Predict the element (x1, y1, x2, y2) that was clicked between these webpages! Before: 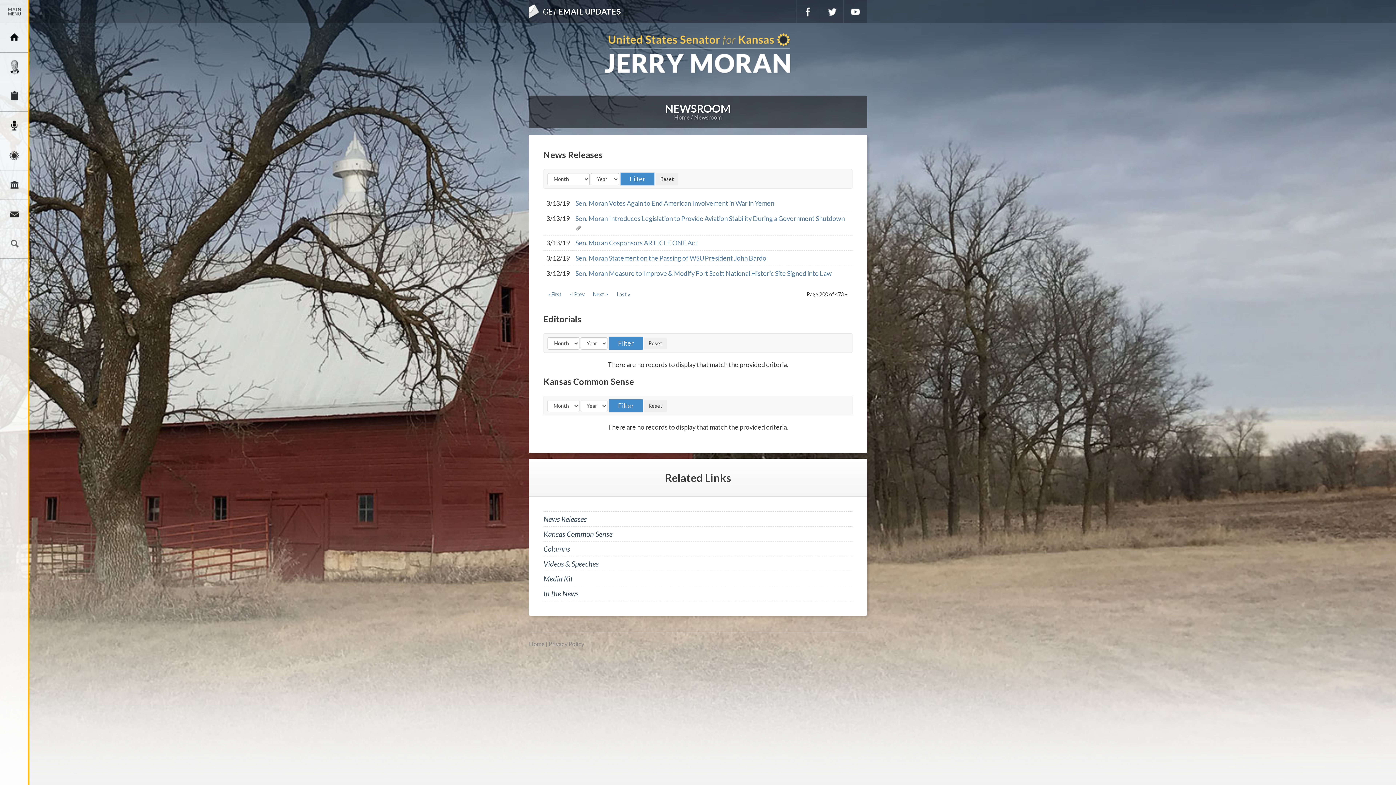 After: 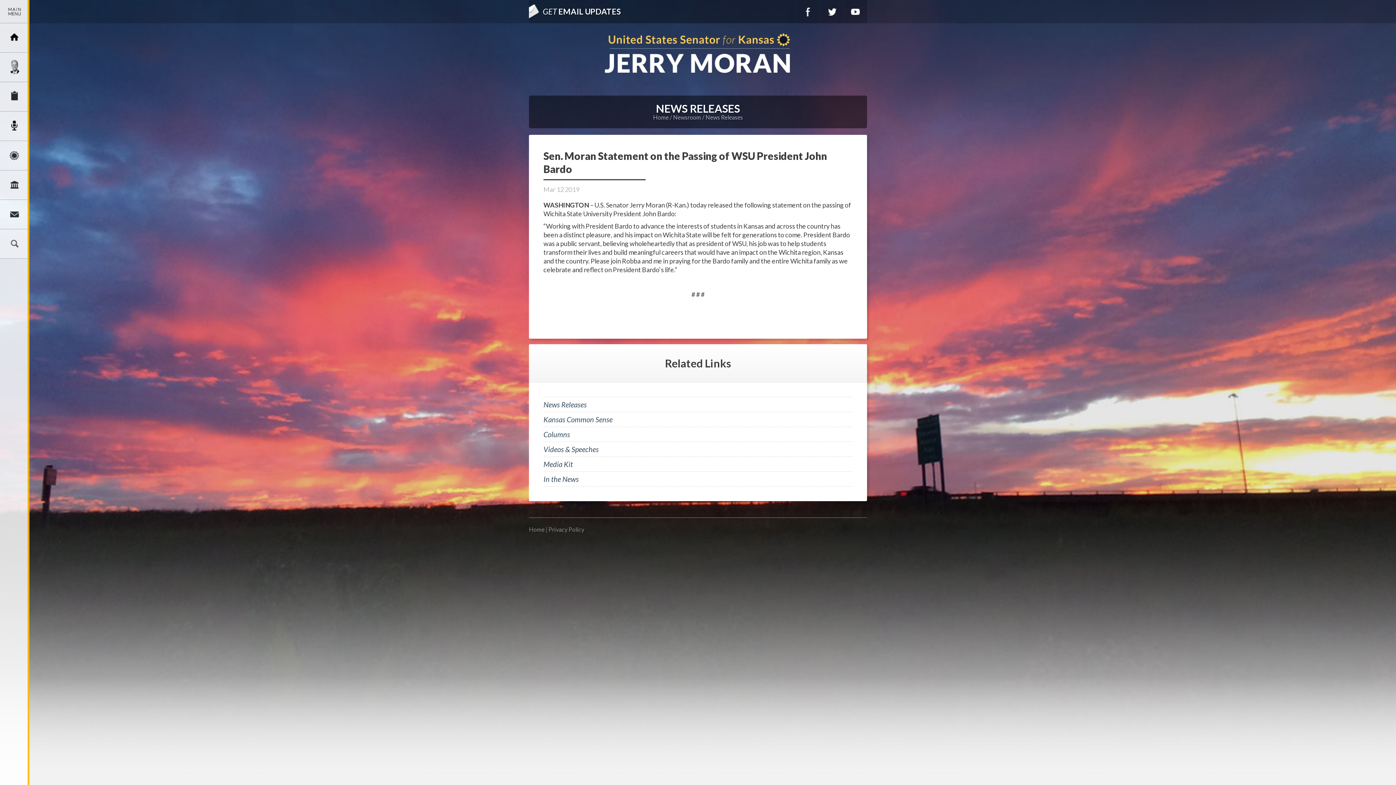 Action: bbox: (575, 254, 766, 262) label: Sen. Moran Statement on the Passing of WSU President John Bardo